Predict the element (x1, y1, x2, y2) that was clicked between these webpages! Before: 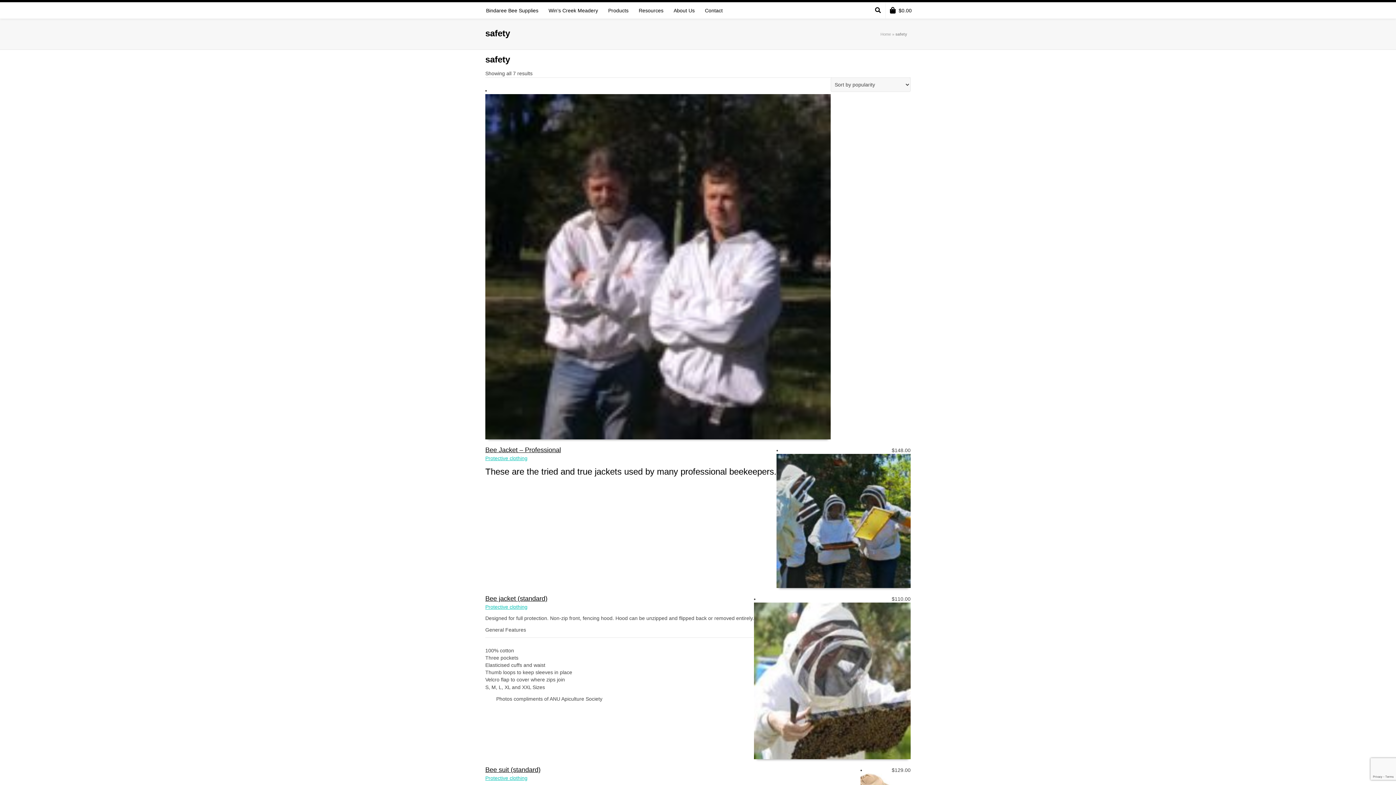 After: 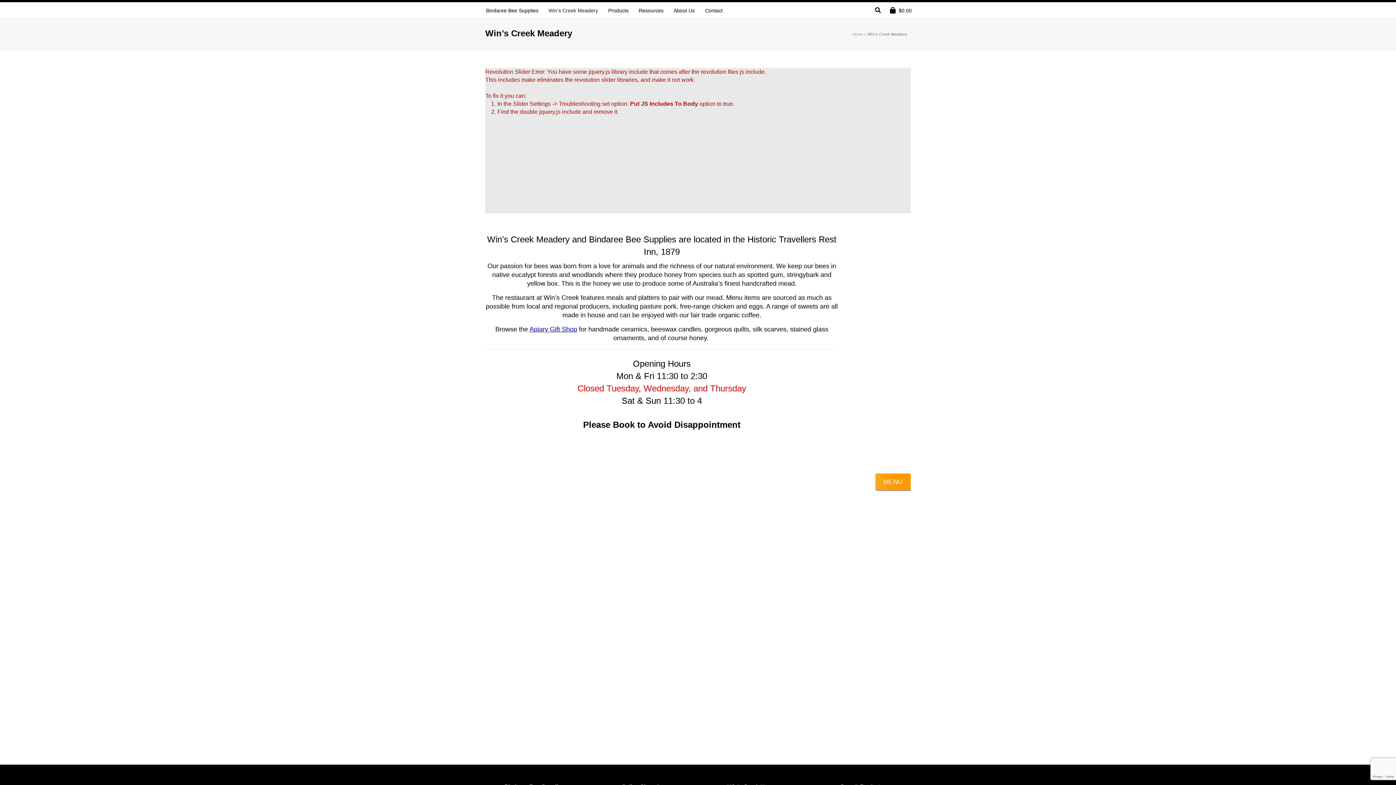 Action: bbox: (544, 2, 602, 18) label: Win’s Creek Meadery